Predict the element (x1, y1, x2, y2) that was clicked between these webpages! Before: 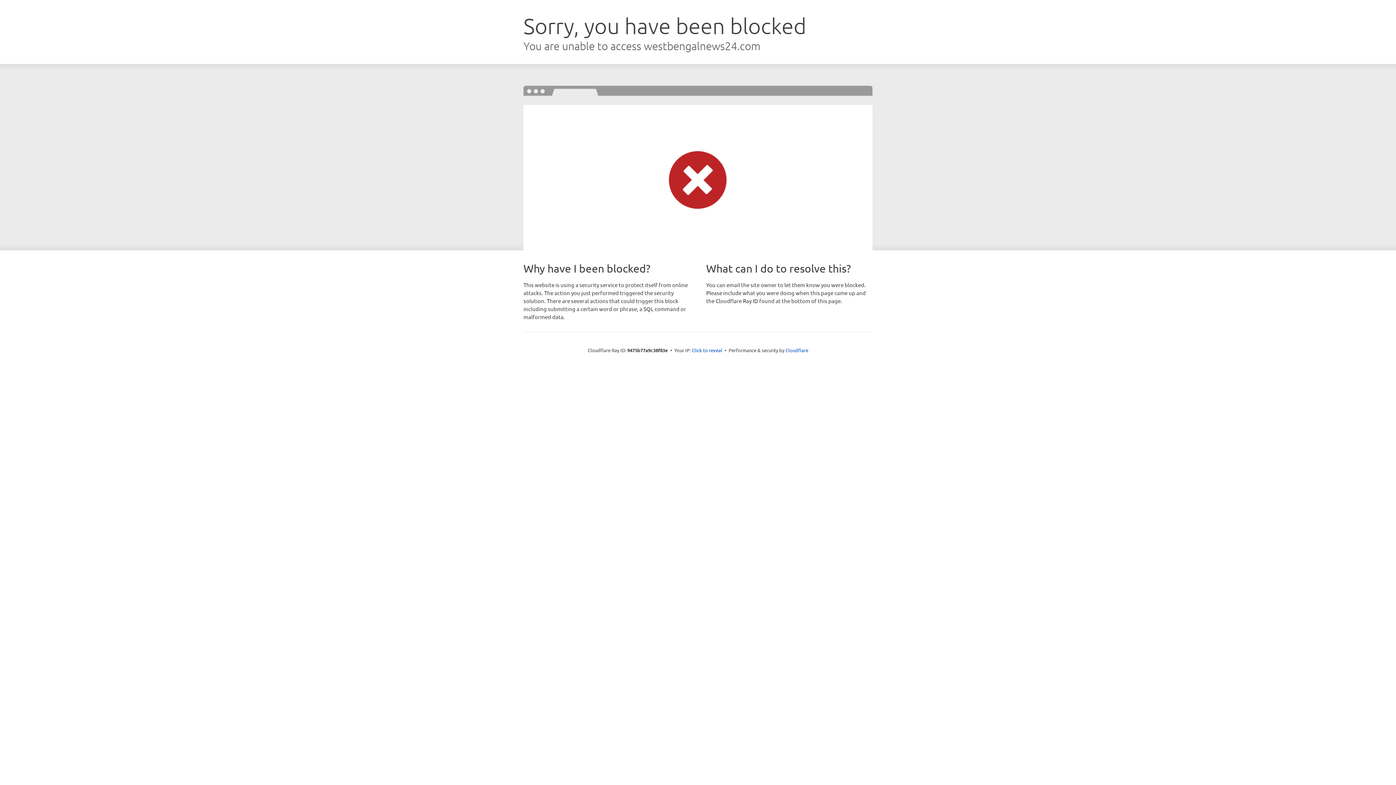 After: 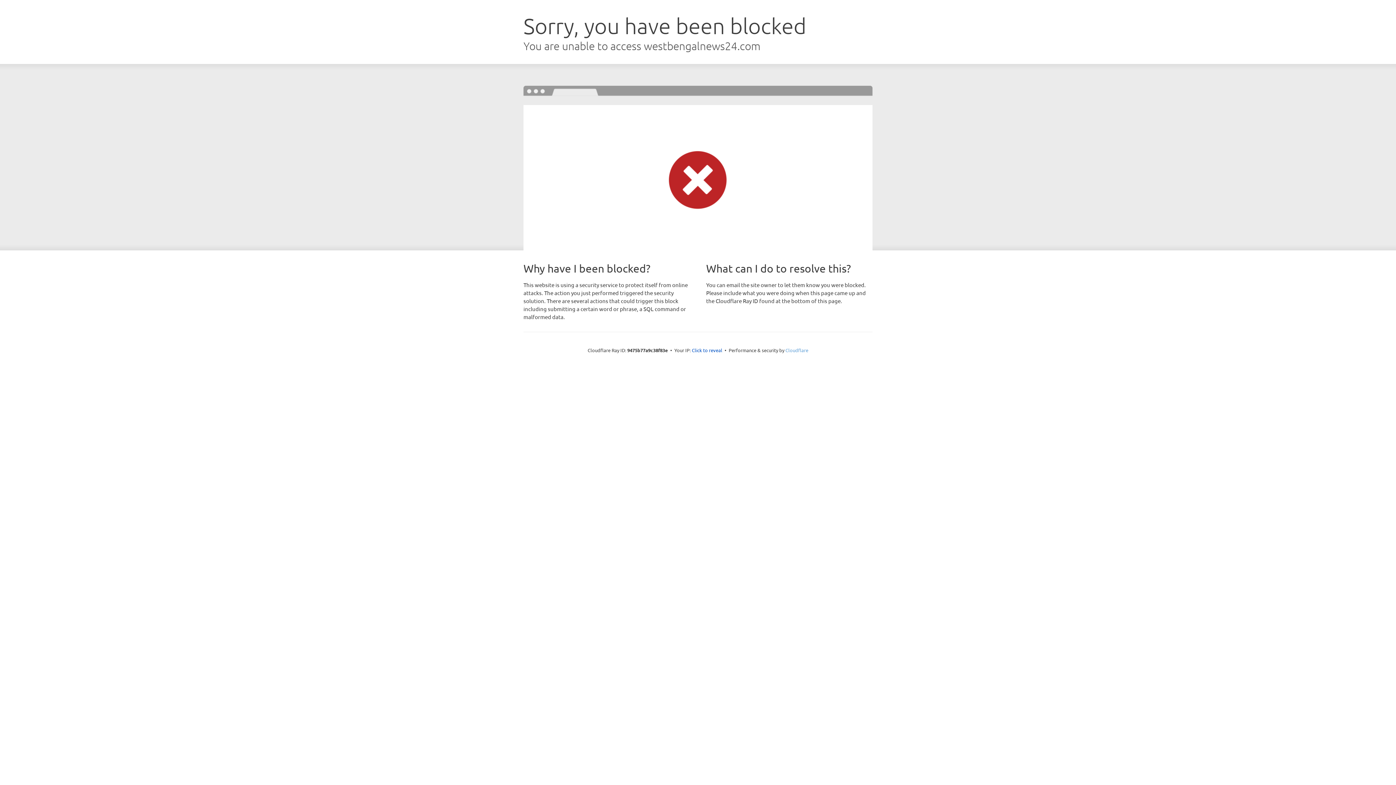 Action: bbox: (785, 347, 808, 353) label: Cloudflare